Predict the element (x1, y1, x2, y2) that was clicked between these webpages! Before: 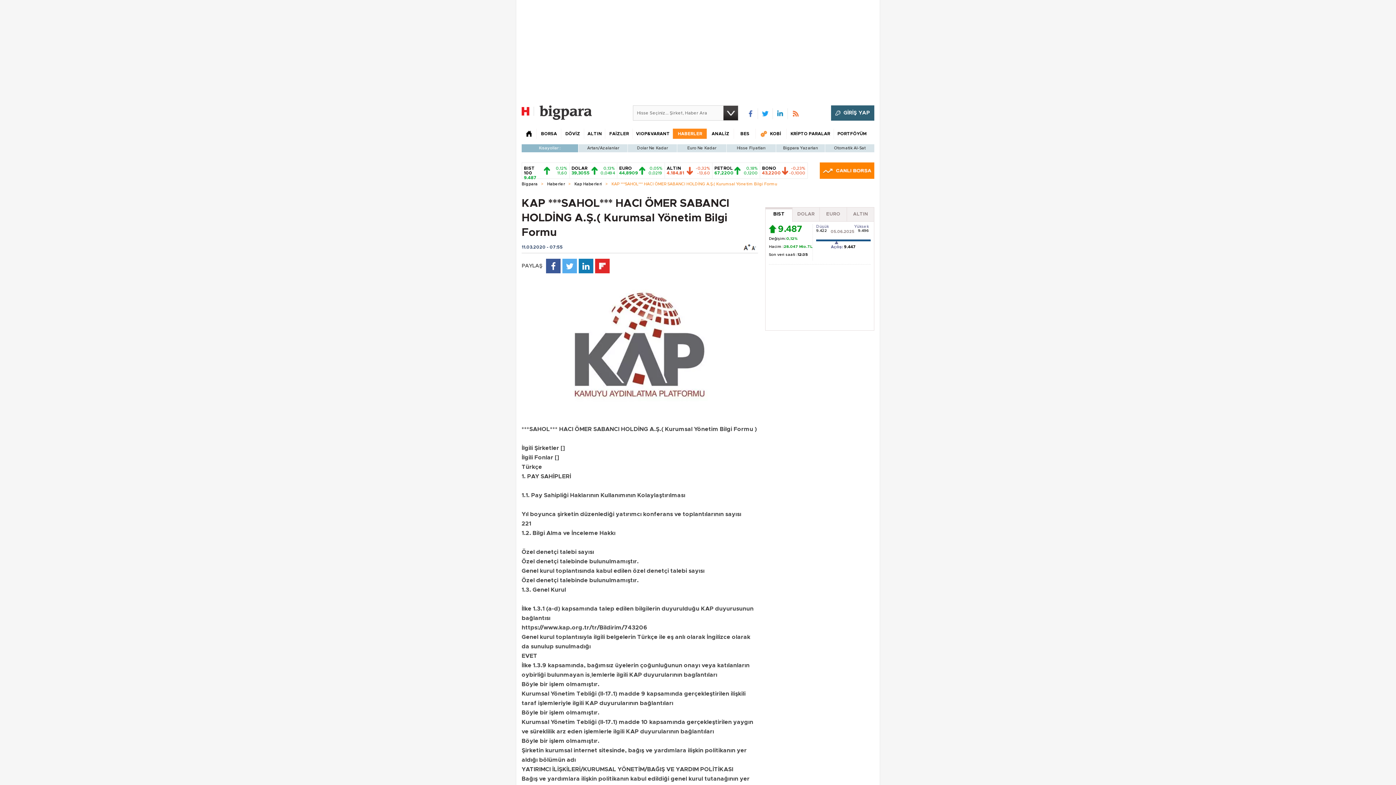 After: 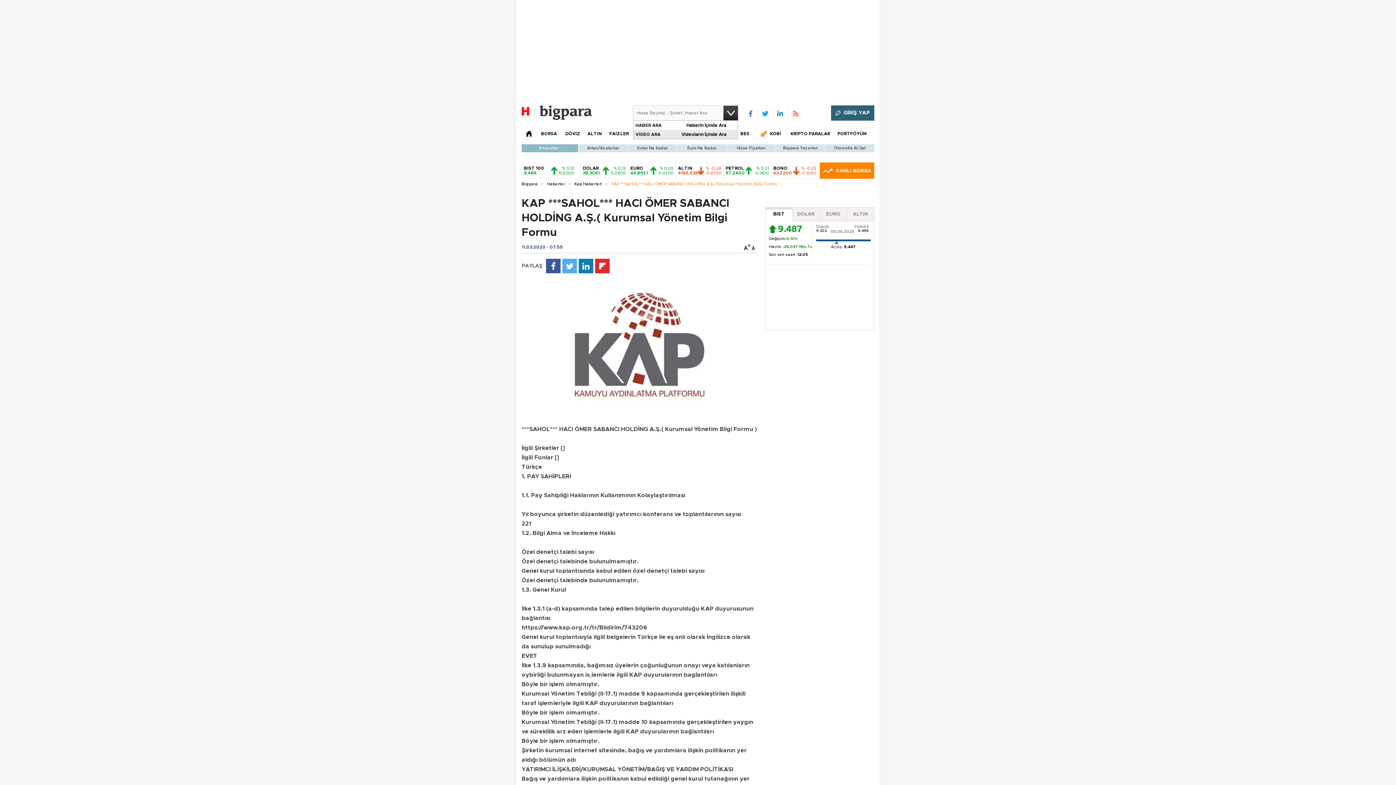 Action: bbox: (723, 105, 738, 120)